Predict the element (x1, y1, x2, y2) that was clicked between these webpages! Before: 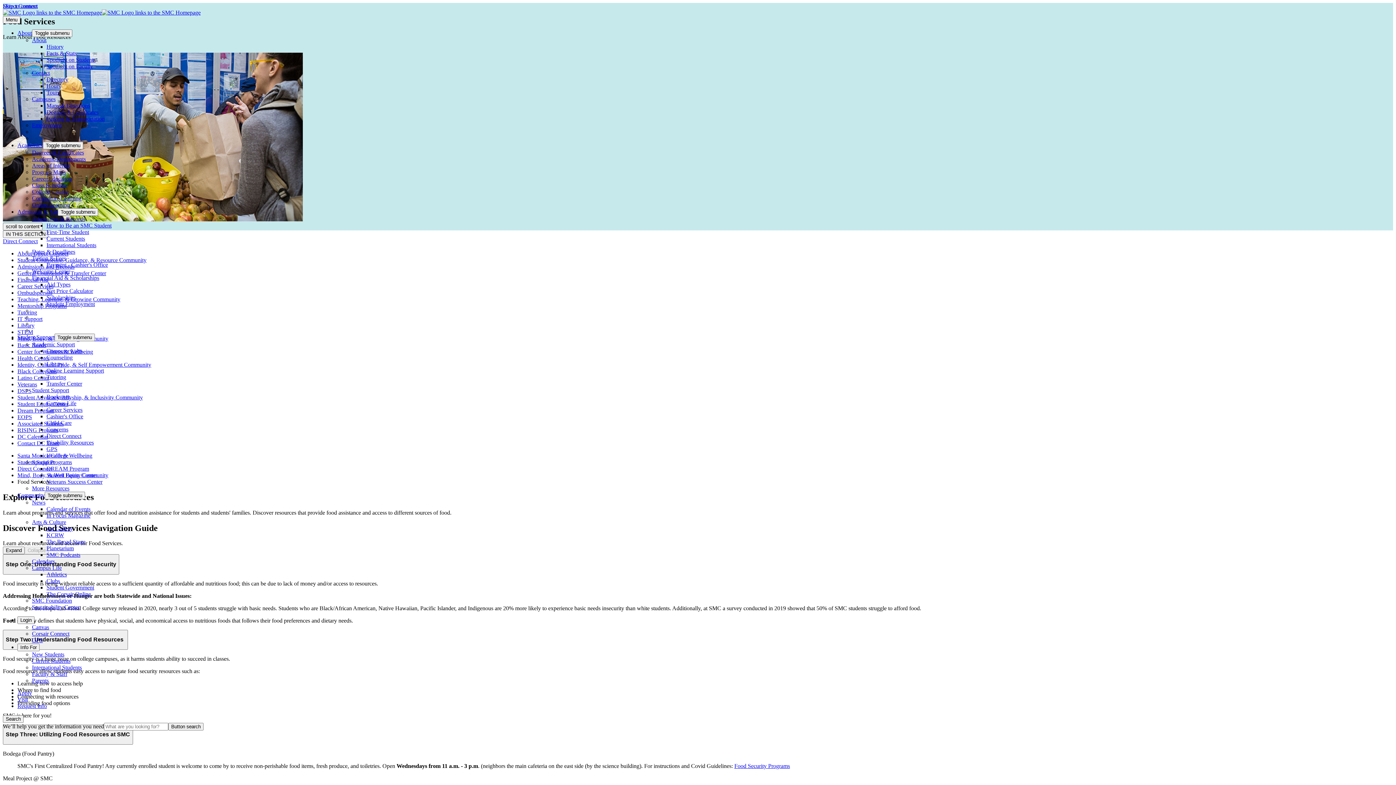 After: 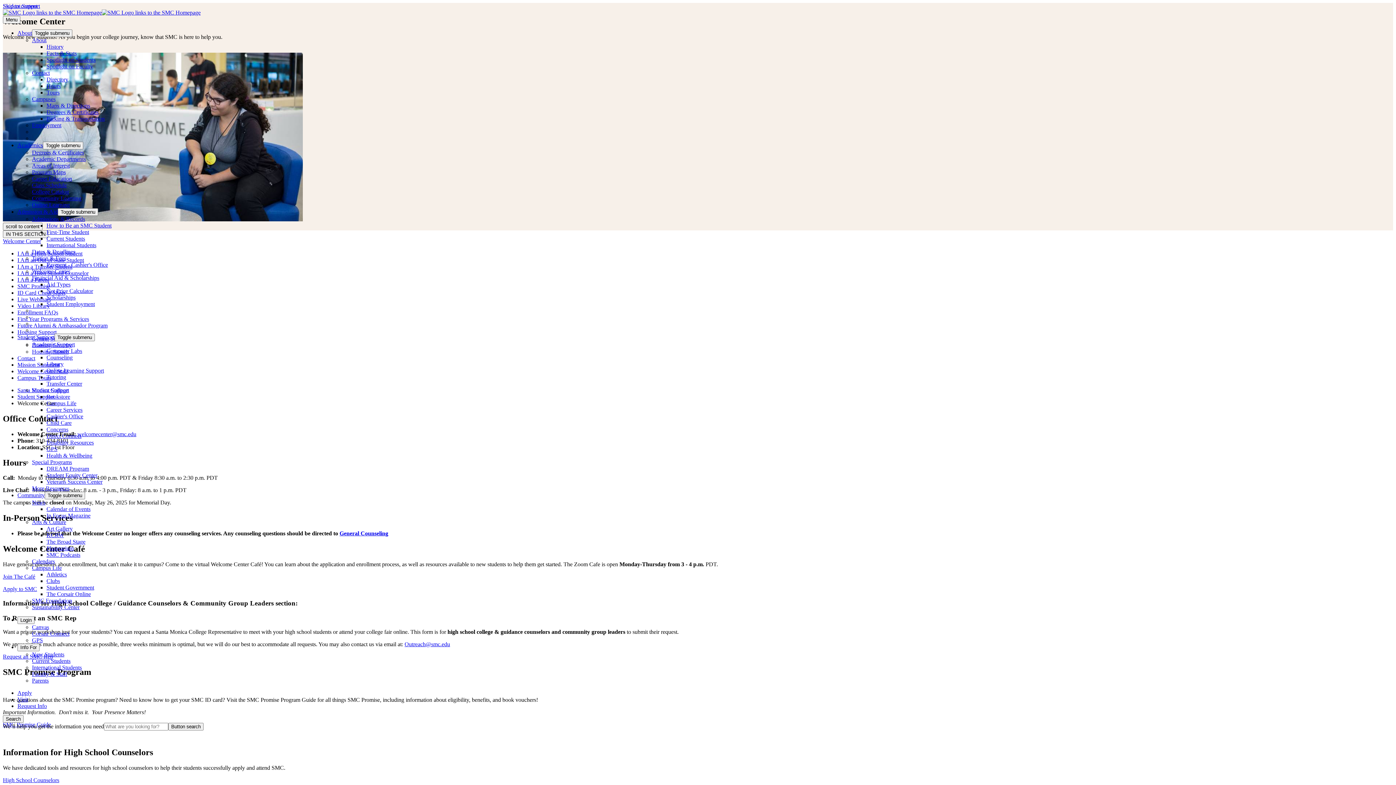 Action: bbox: (32, 268, 70, 274) label: Welcome Center